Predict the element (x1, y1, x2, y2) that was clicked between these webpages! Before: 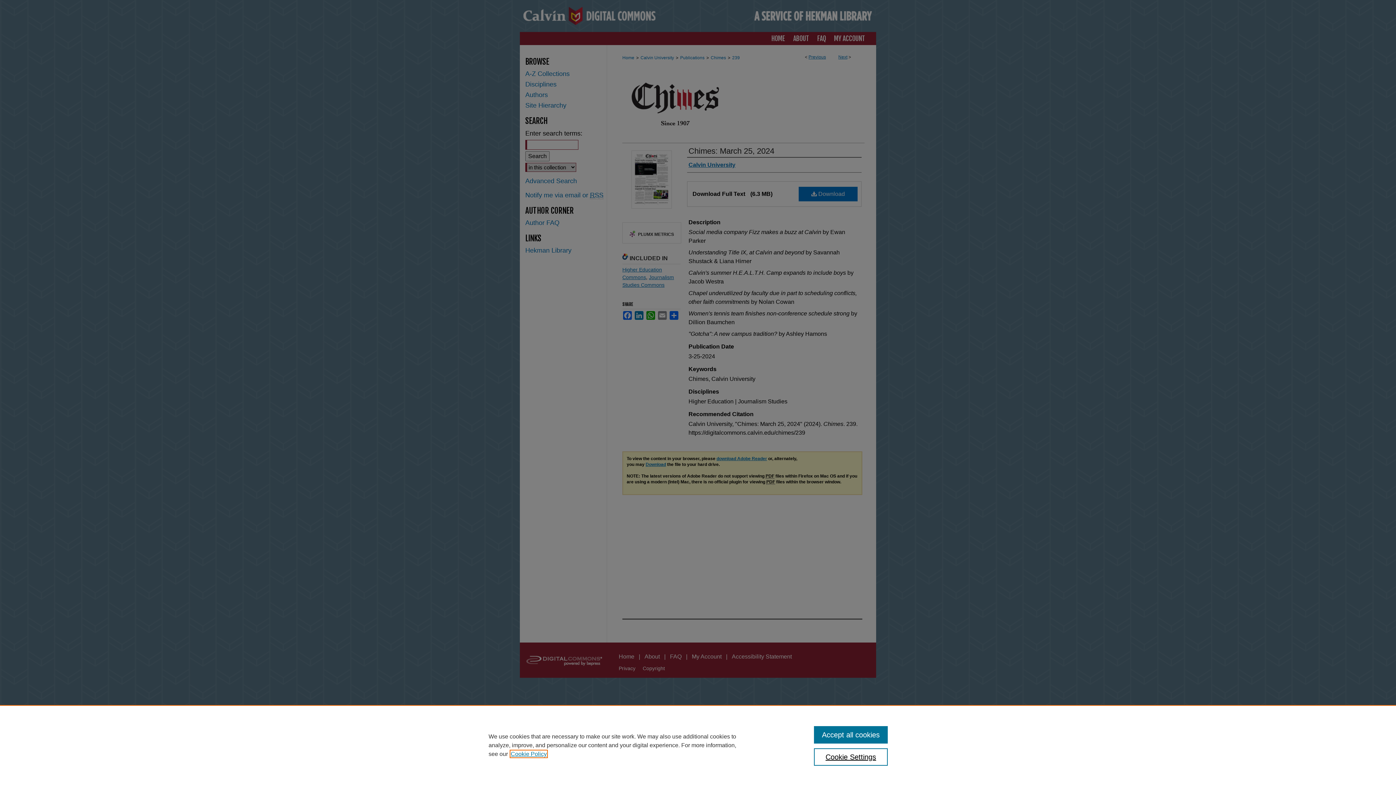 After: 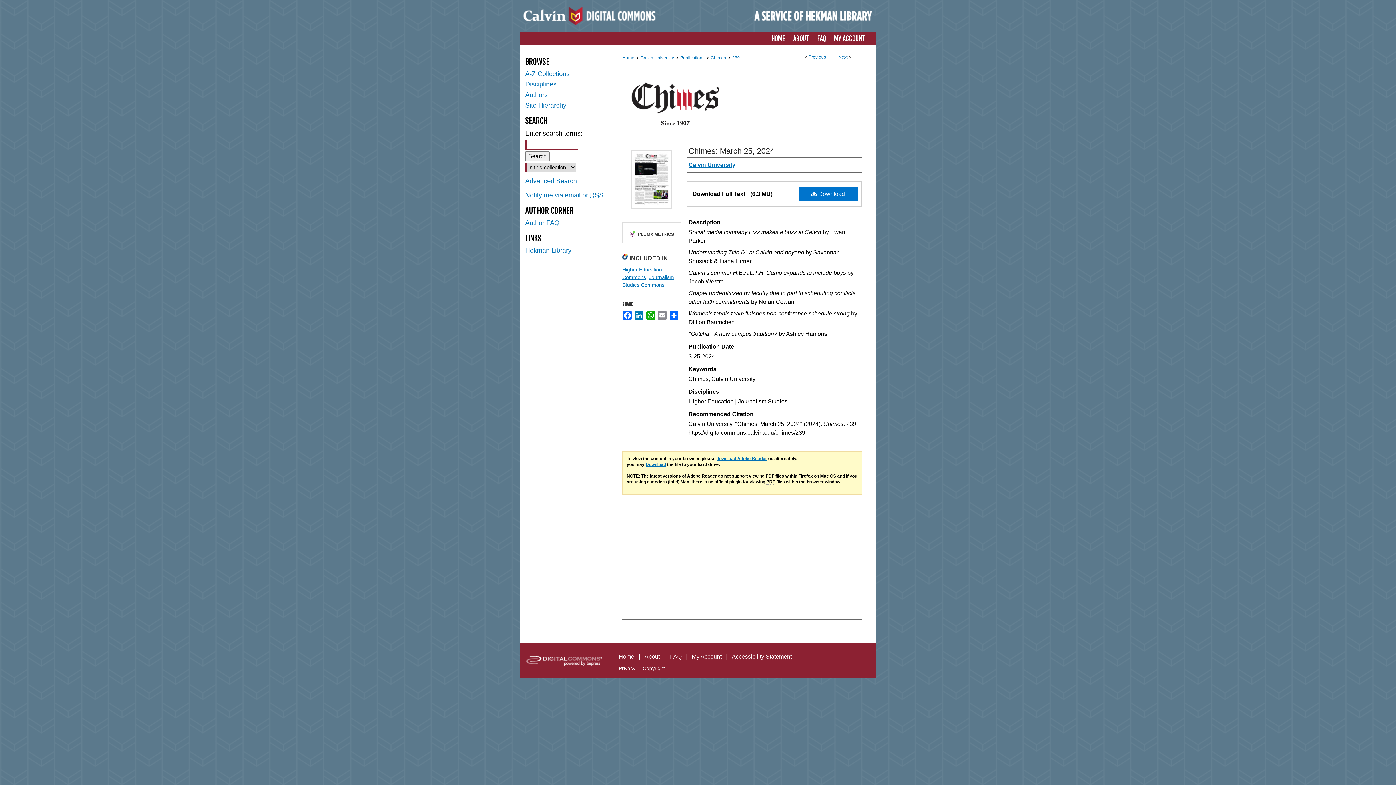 Action: bbox: (814, 726, 887, 744) label: Accept all cookies